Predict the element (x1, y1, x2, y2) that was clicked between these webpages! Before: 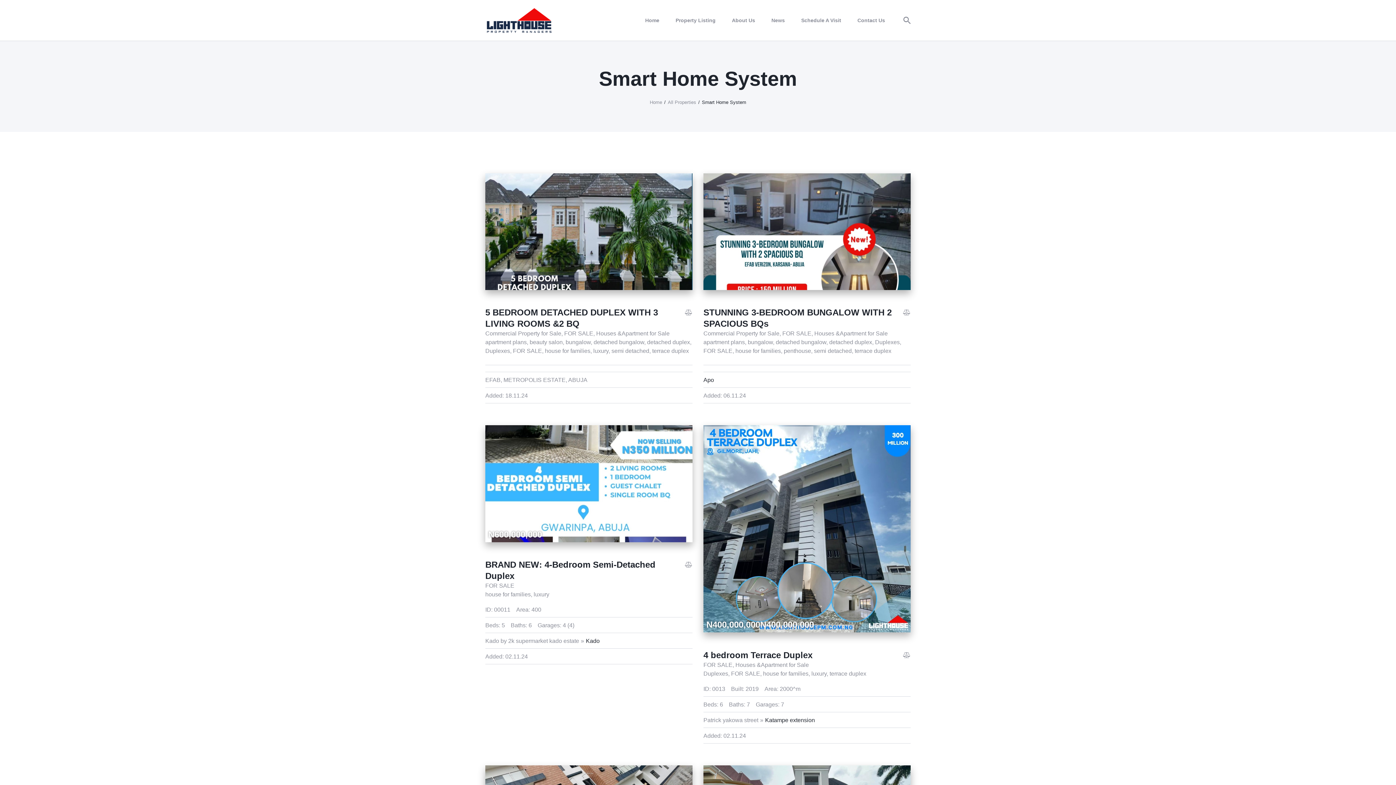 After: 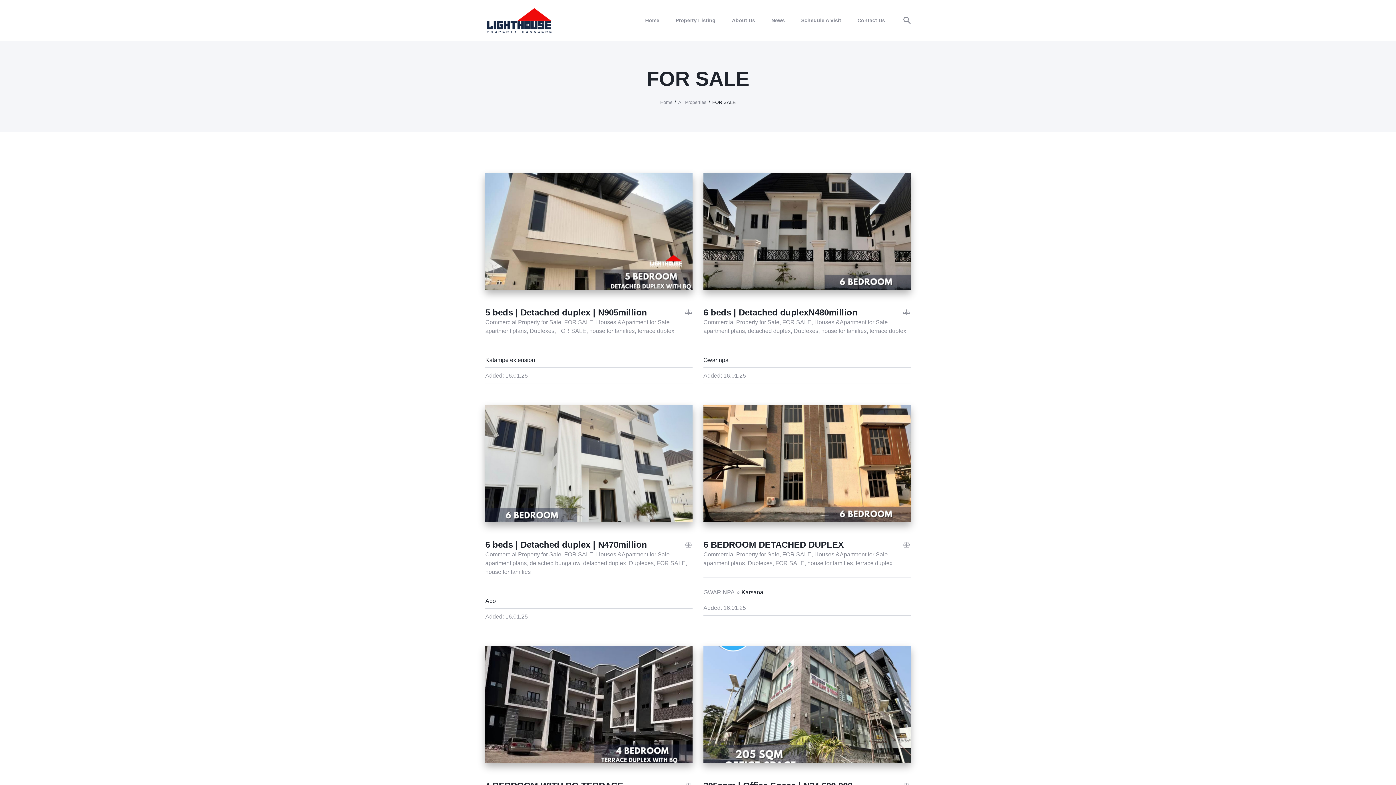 Action: label: FOR SALE,  bbox: (564, 330, 596, 336)